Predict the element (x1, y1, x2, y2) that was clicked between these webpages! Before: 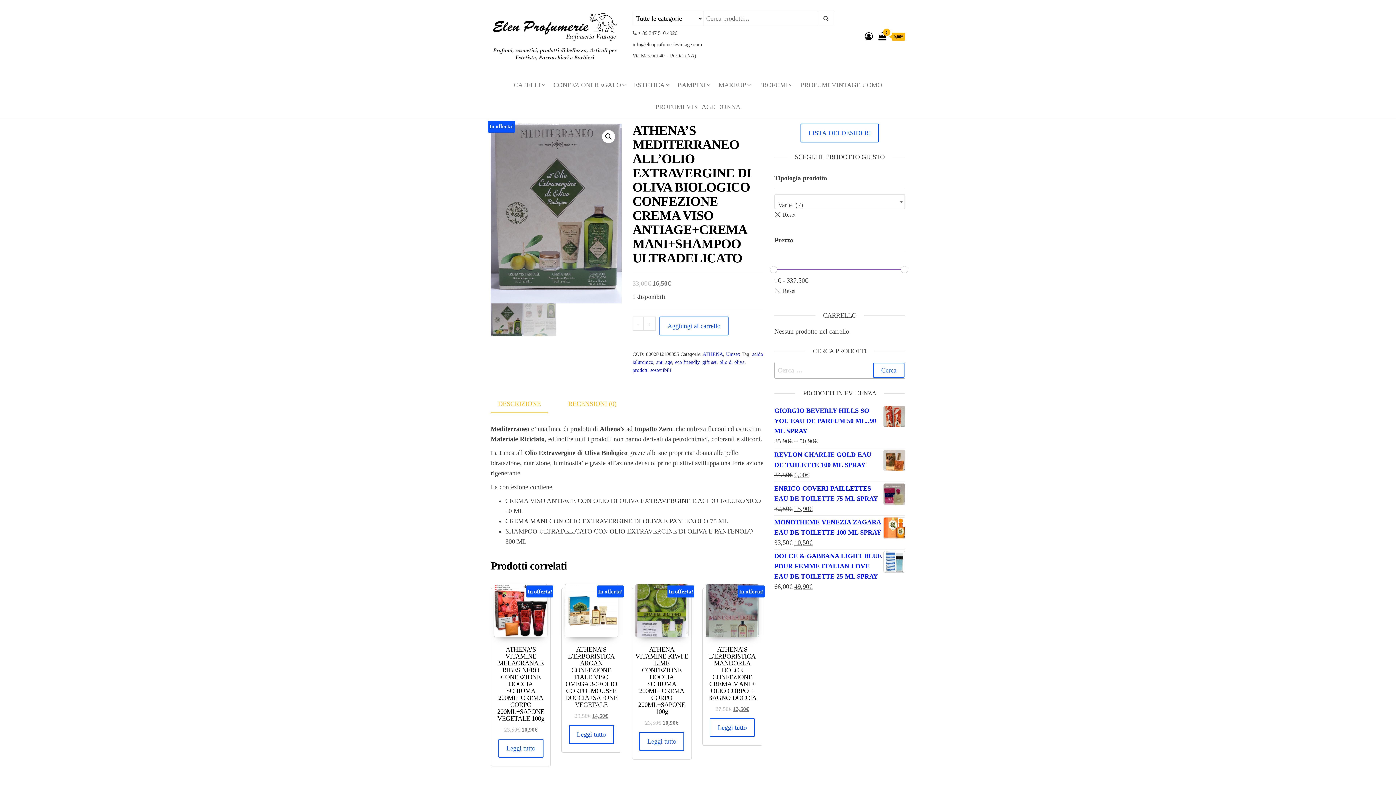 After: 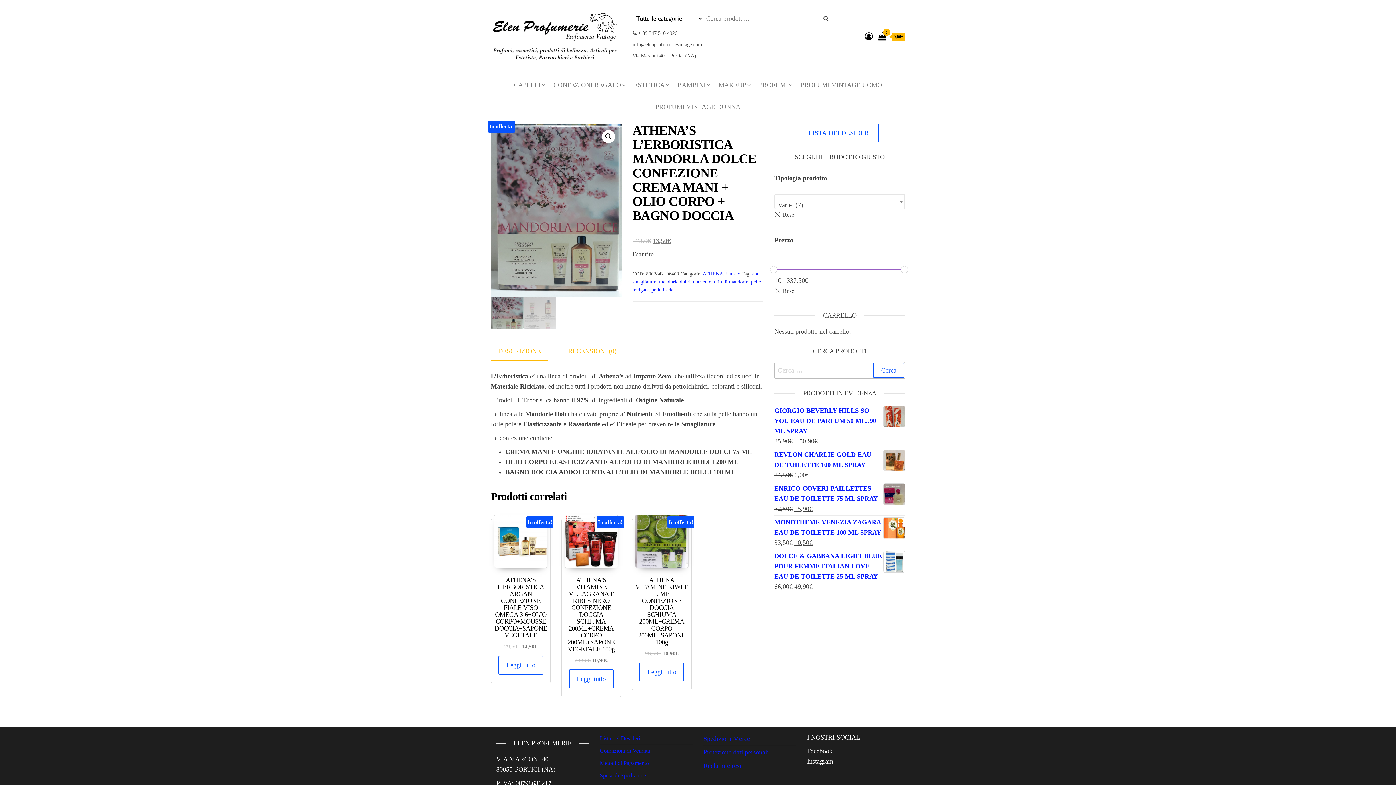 Action: bbox: (705, 613, 759, 743) label: In offerta!
ATHENA’S L’ERBORISTICA MANDORLA DOLCE CONFEZIONE CREMA MANI + OLIO CORPO + BAGNO DOCCIA
27,50€ 
Il prezzo originale era: 27,50€.
13,50€
Il prezzo attuale è: 13,50€.